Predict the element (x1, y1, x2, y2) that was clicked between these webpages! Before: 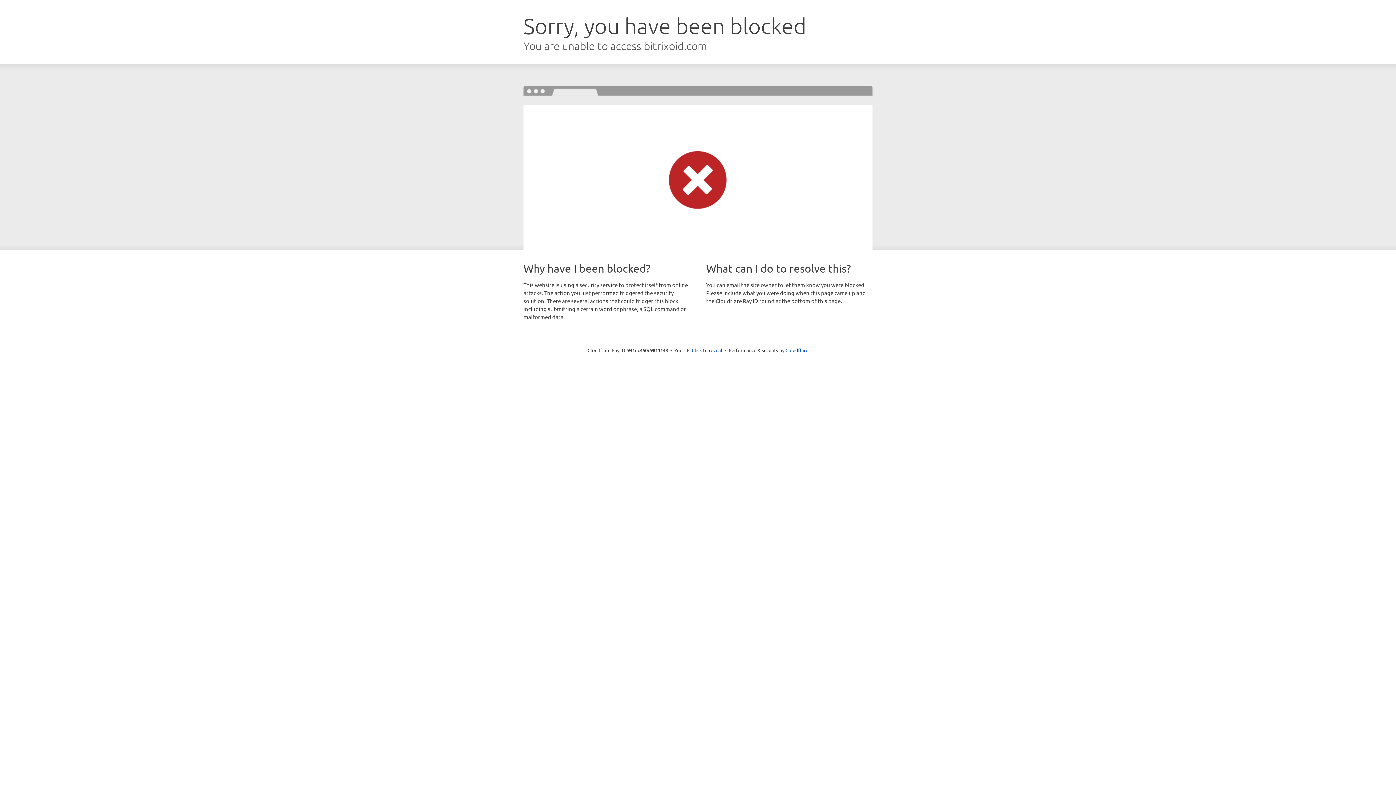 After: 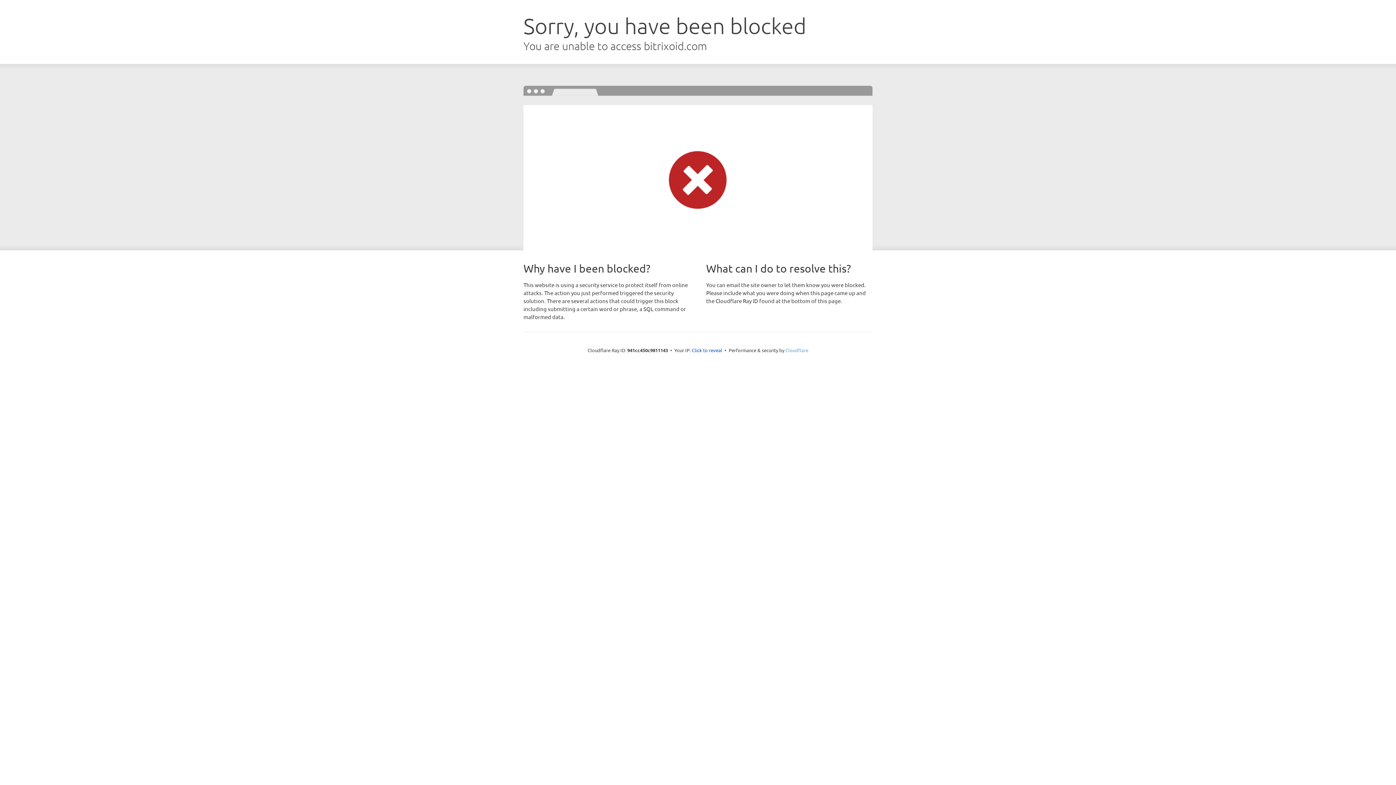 Action: bbox: (785, 347, 808, 353) label: Cloudflare